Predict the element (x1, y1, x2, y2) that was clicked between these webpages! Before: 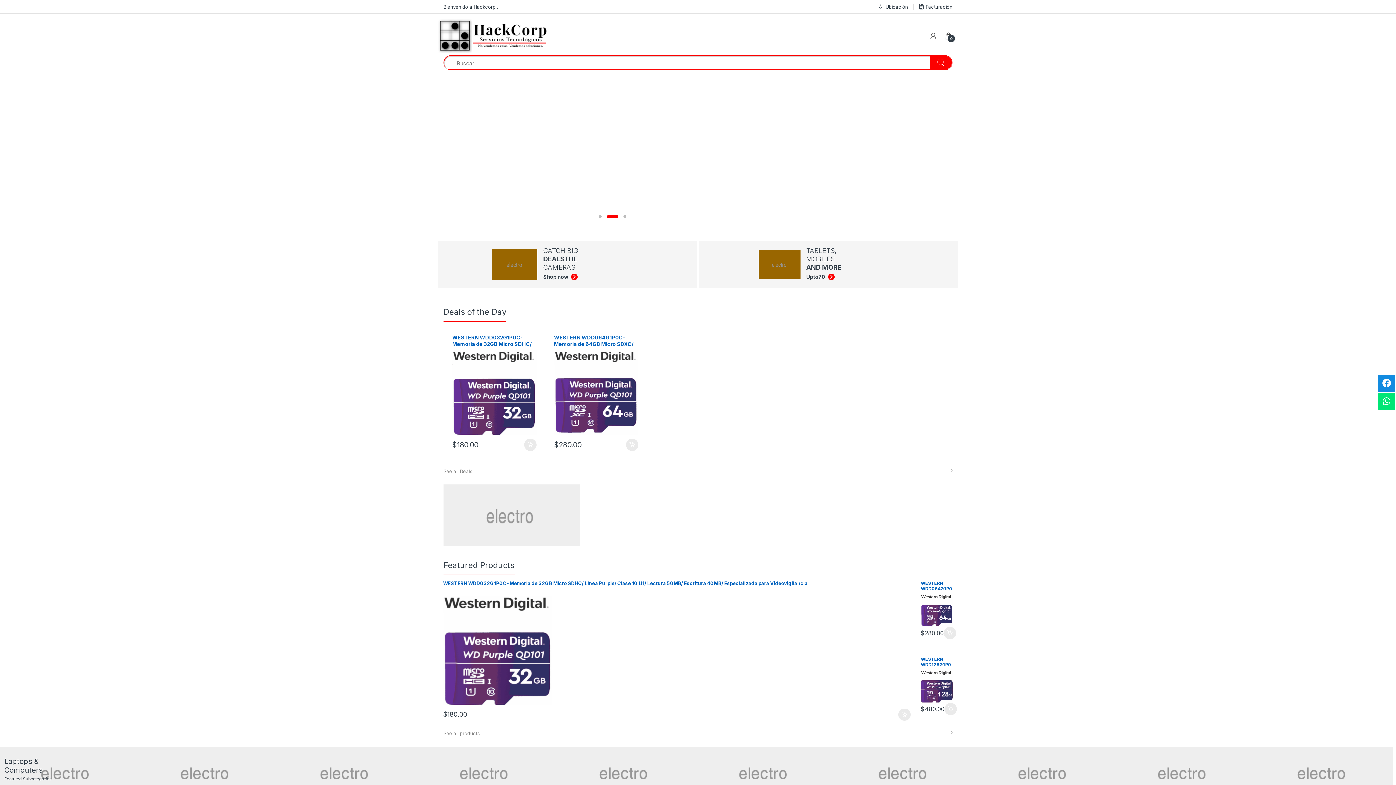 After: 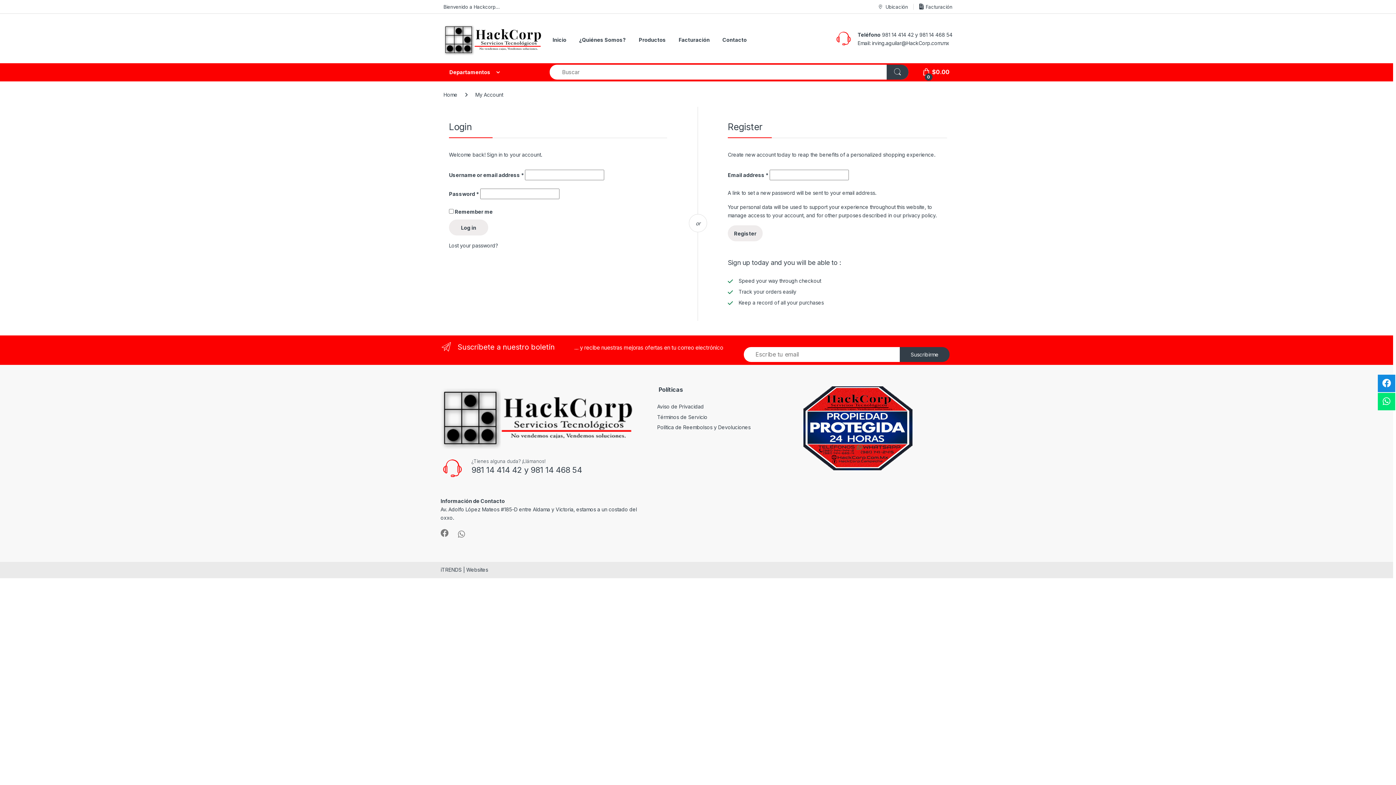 Action: bbox: (929, 31, 937, 40)